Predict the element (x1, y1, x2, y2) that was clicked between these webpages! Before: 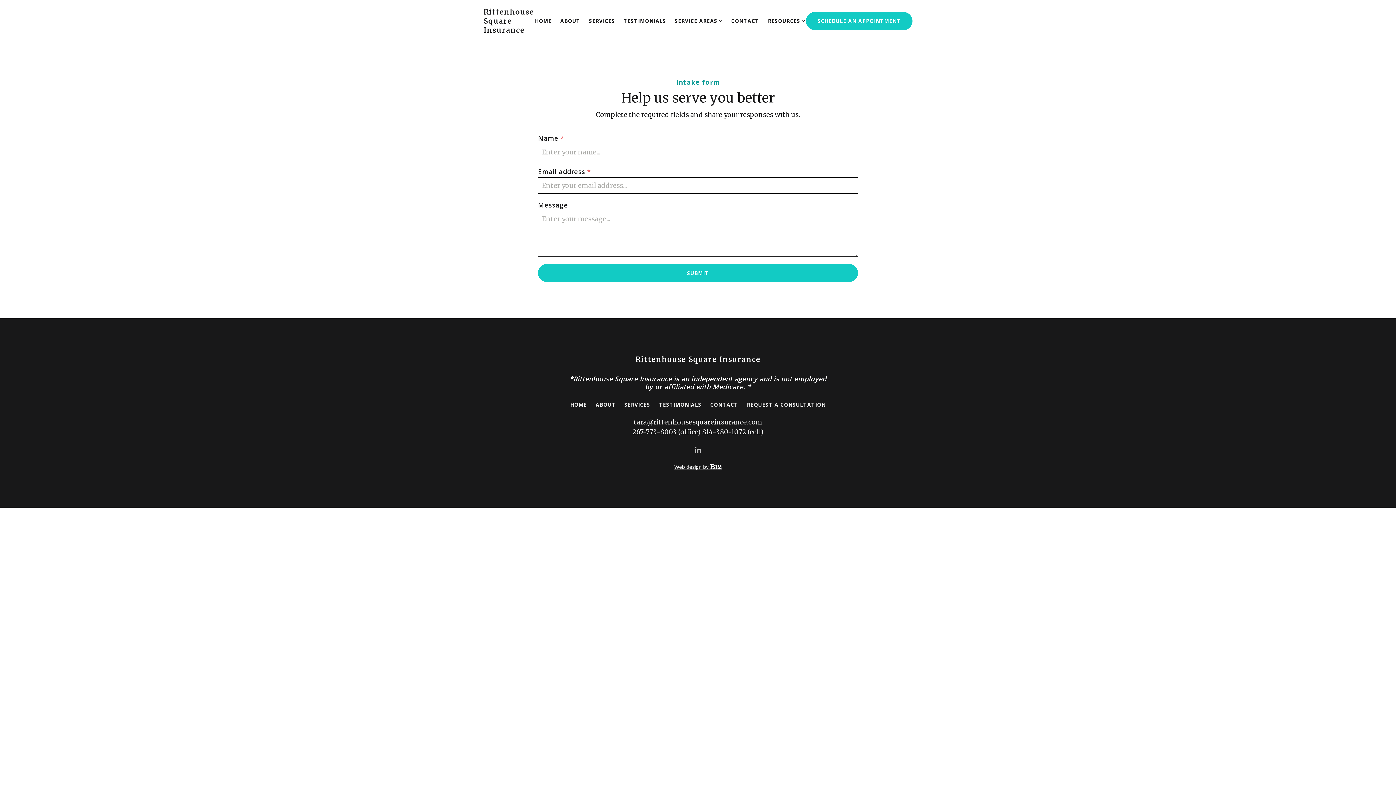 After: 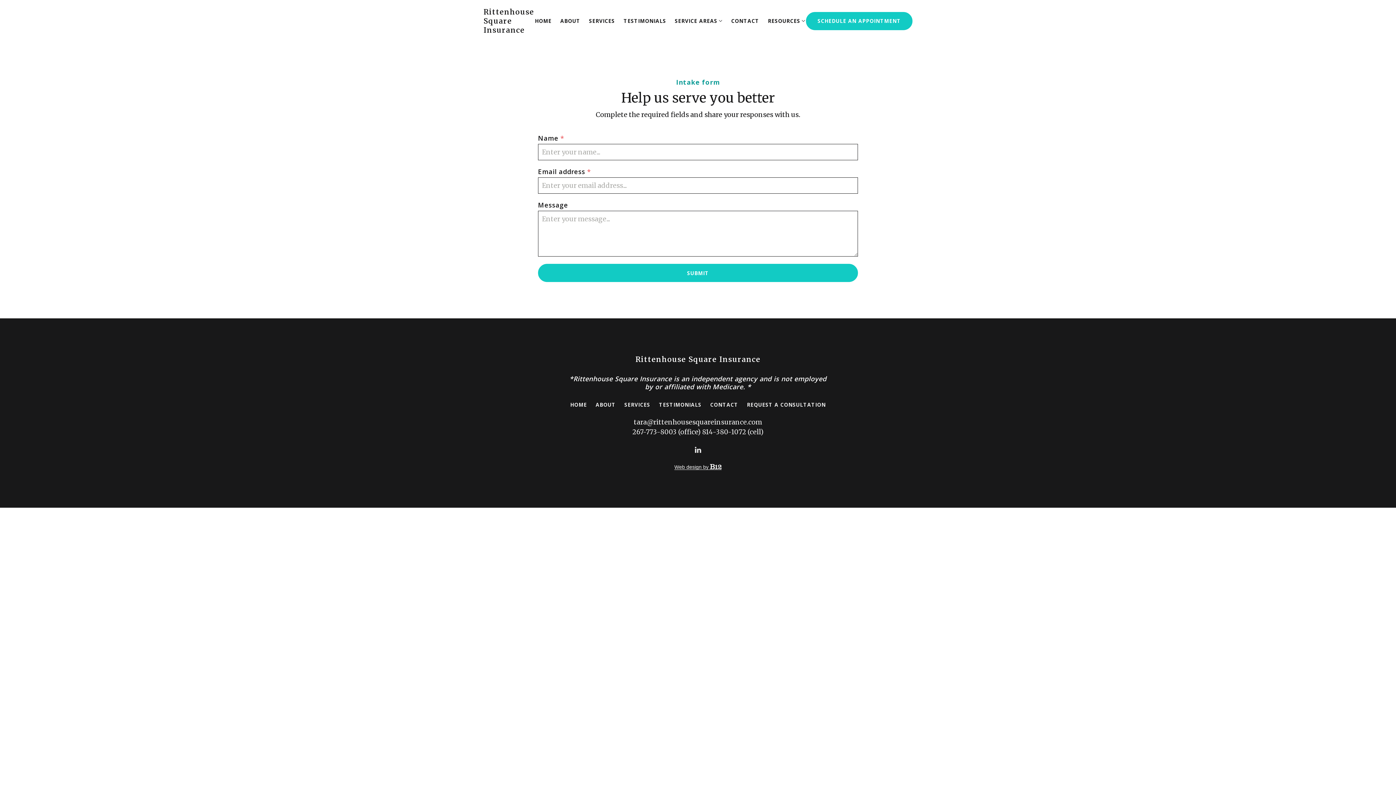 Action: label: LinkedIn bbox: (694, 446, 701, 453)